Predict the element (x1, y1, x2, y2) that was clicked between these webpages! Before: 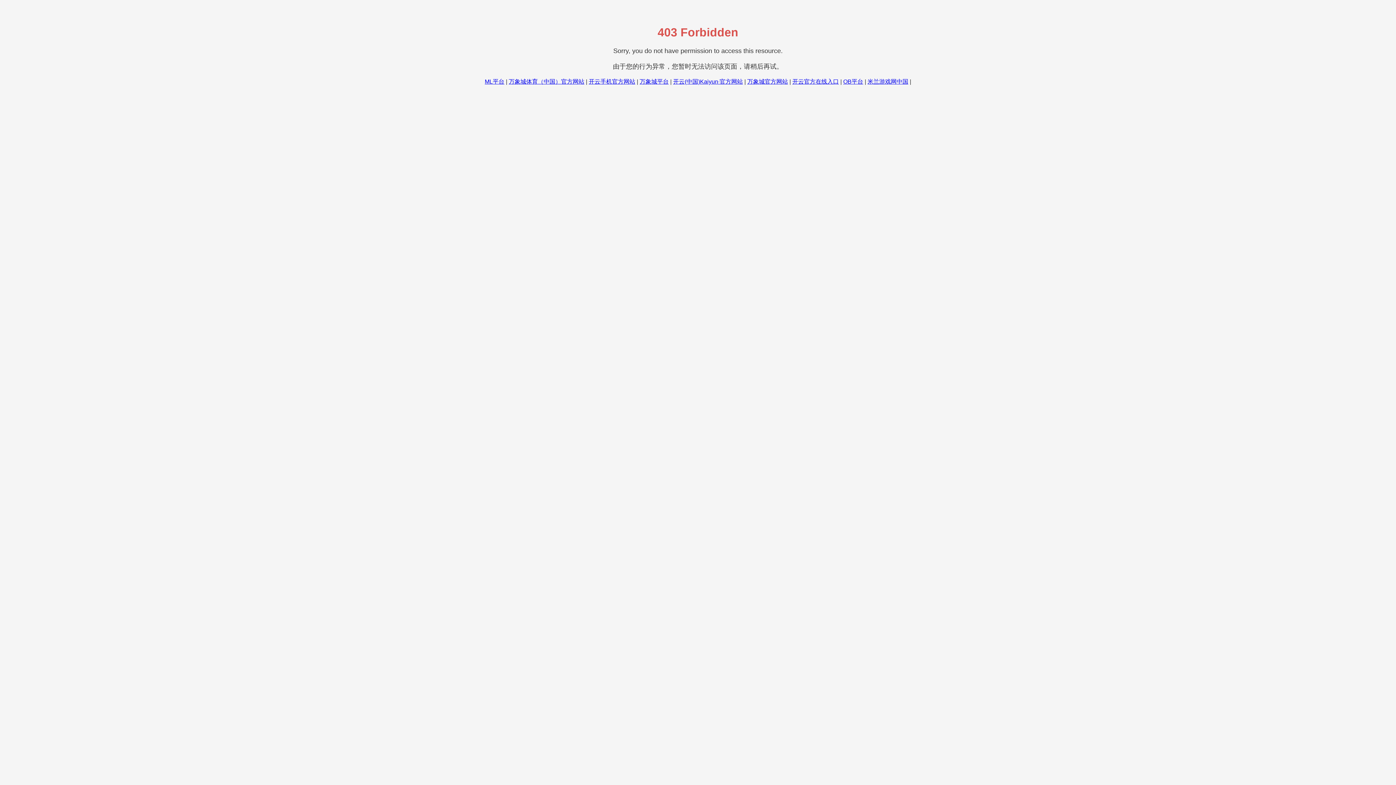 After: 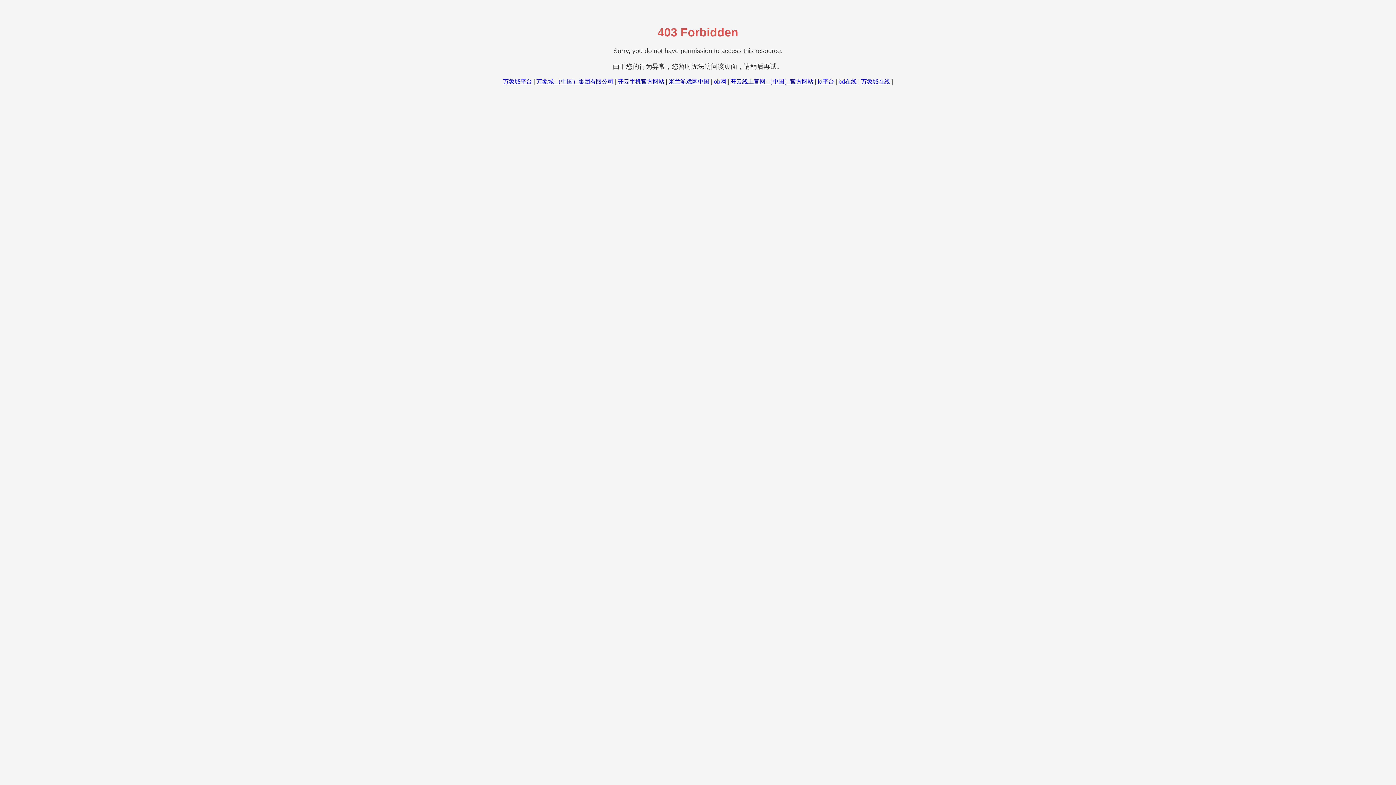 Action: bbox: (484, 78, 504, 84) label: ML平台